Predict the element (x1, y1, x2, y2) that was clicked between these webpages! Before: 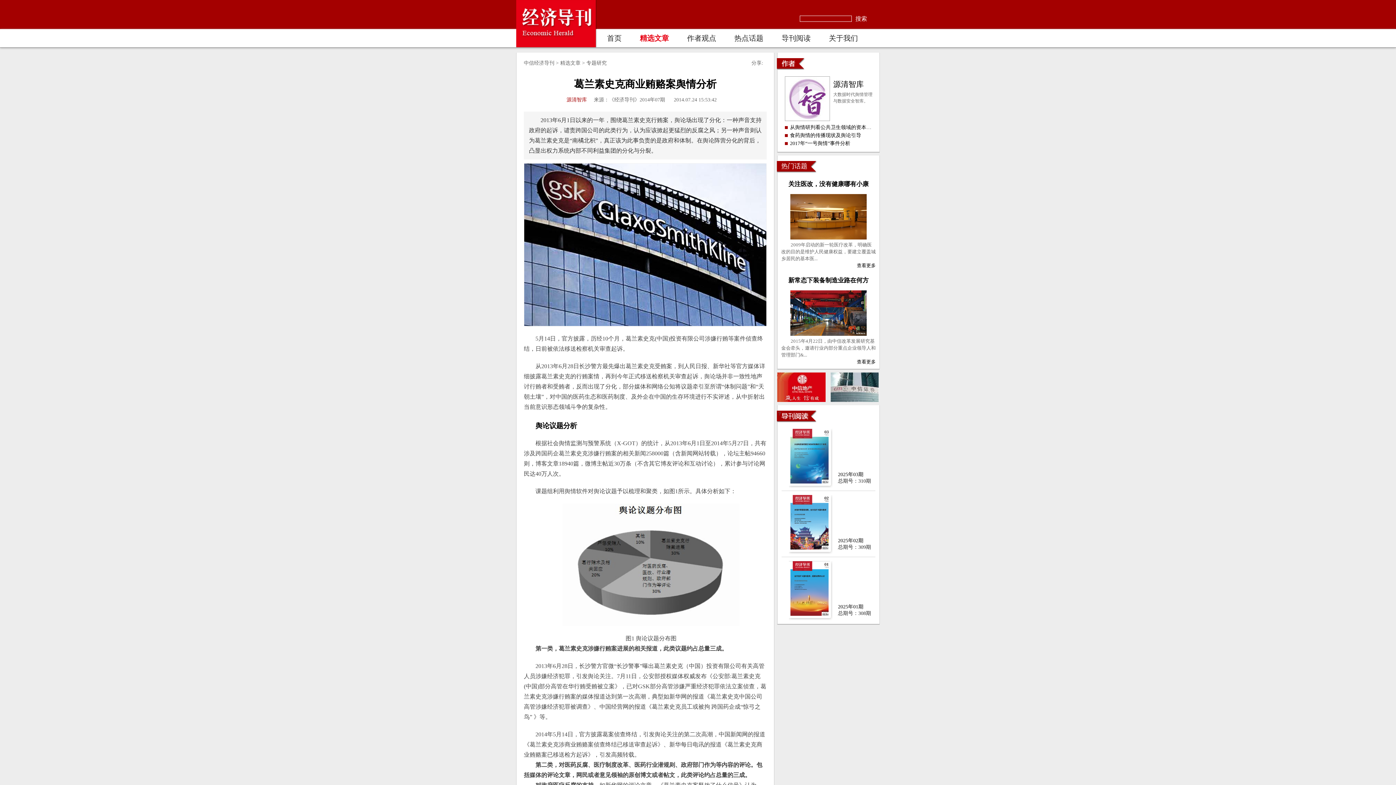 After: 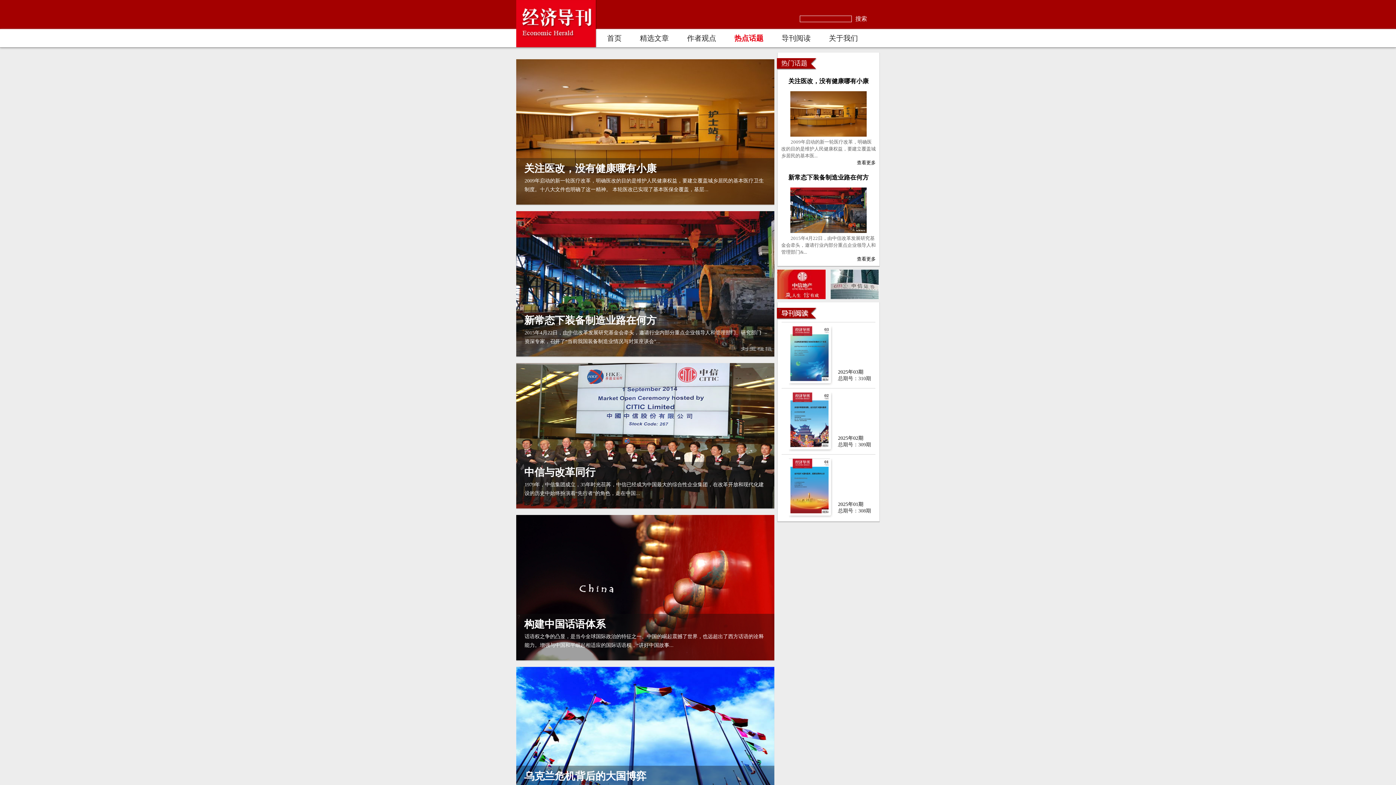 Action: label: 热点话题 bbox: (734, 34, 763, 42)